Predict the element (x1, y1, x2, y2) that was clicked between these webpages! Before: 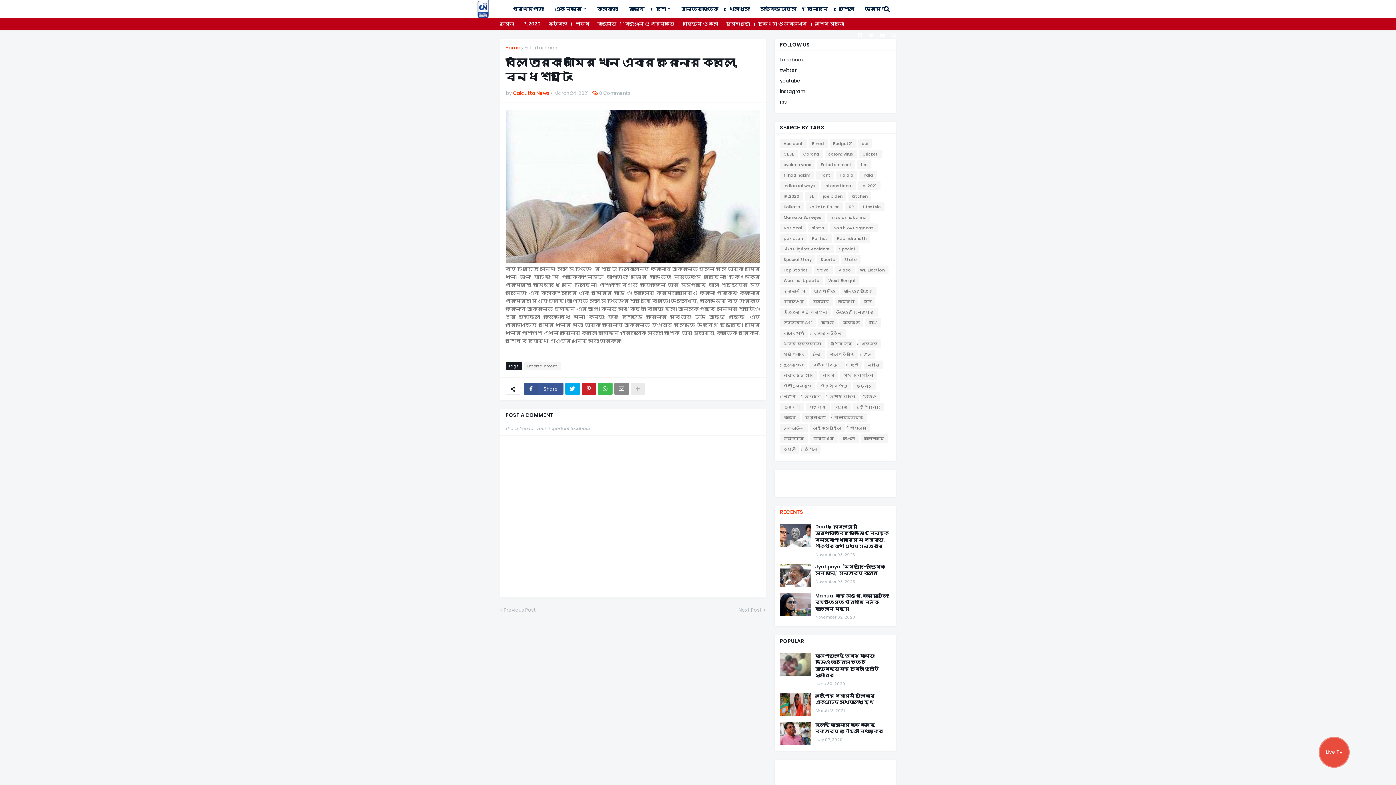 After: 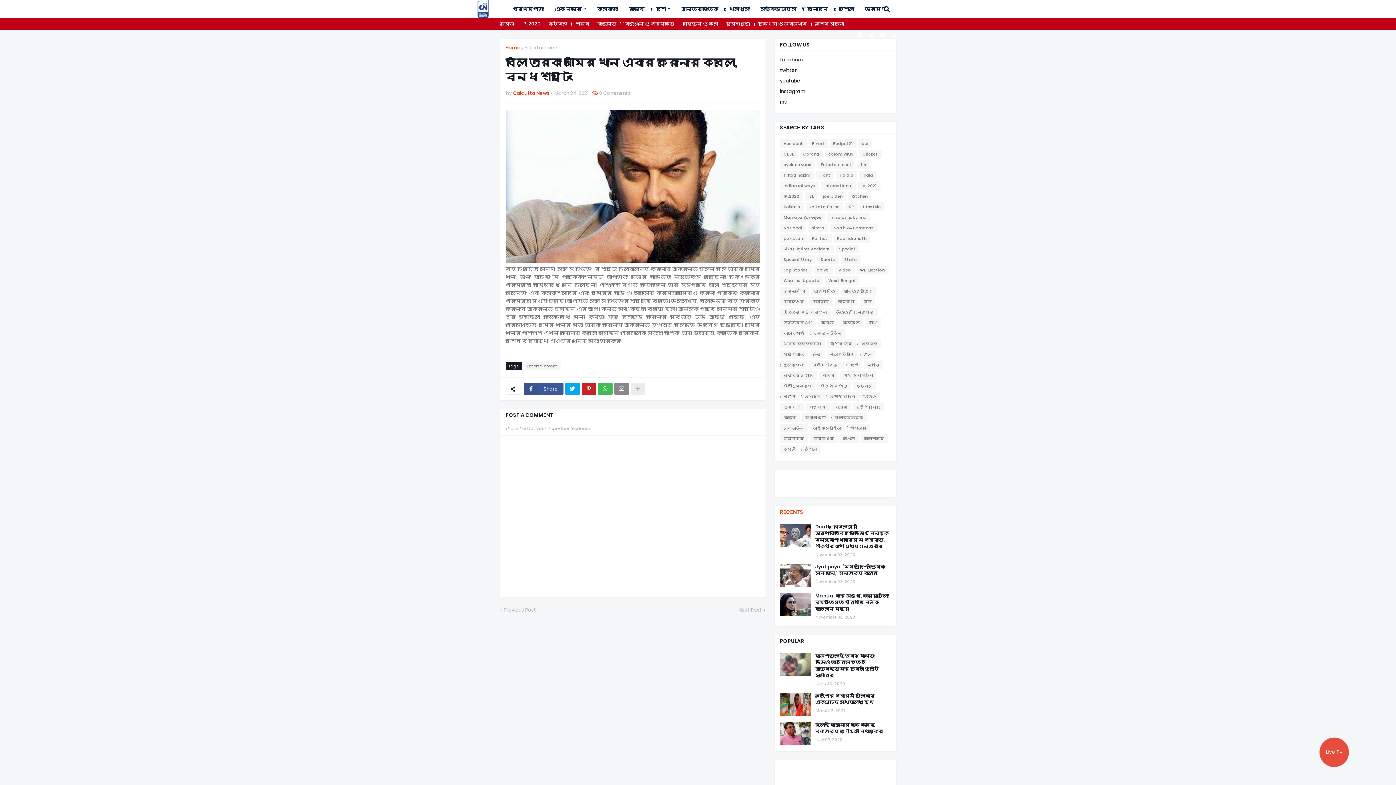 Action: label: youtube bbox: (780, 481, 890, 484)